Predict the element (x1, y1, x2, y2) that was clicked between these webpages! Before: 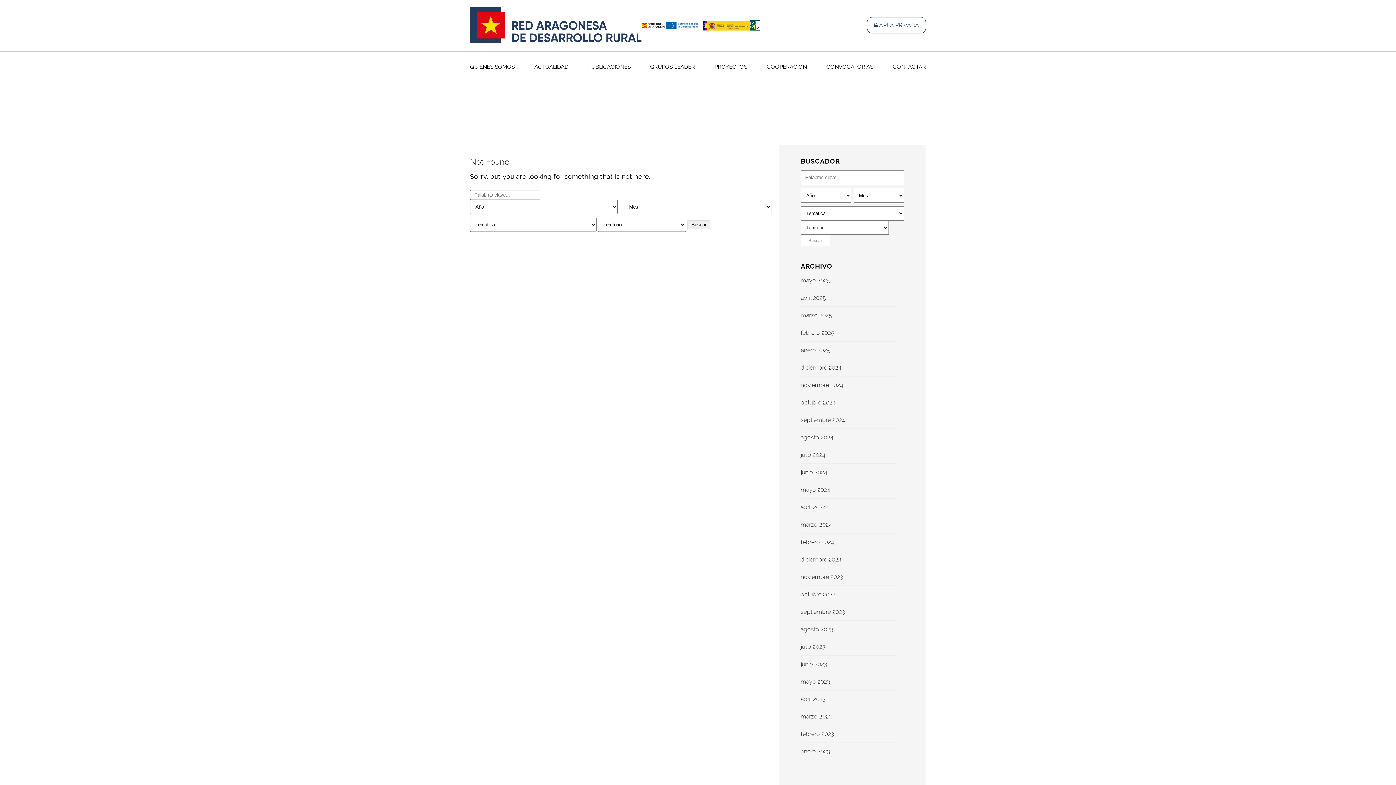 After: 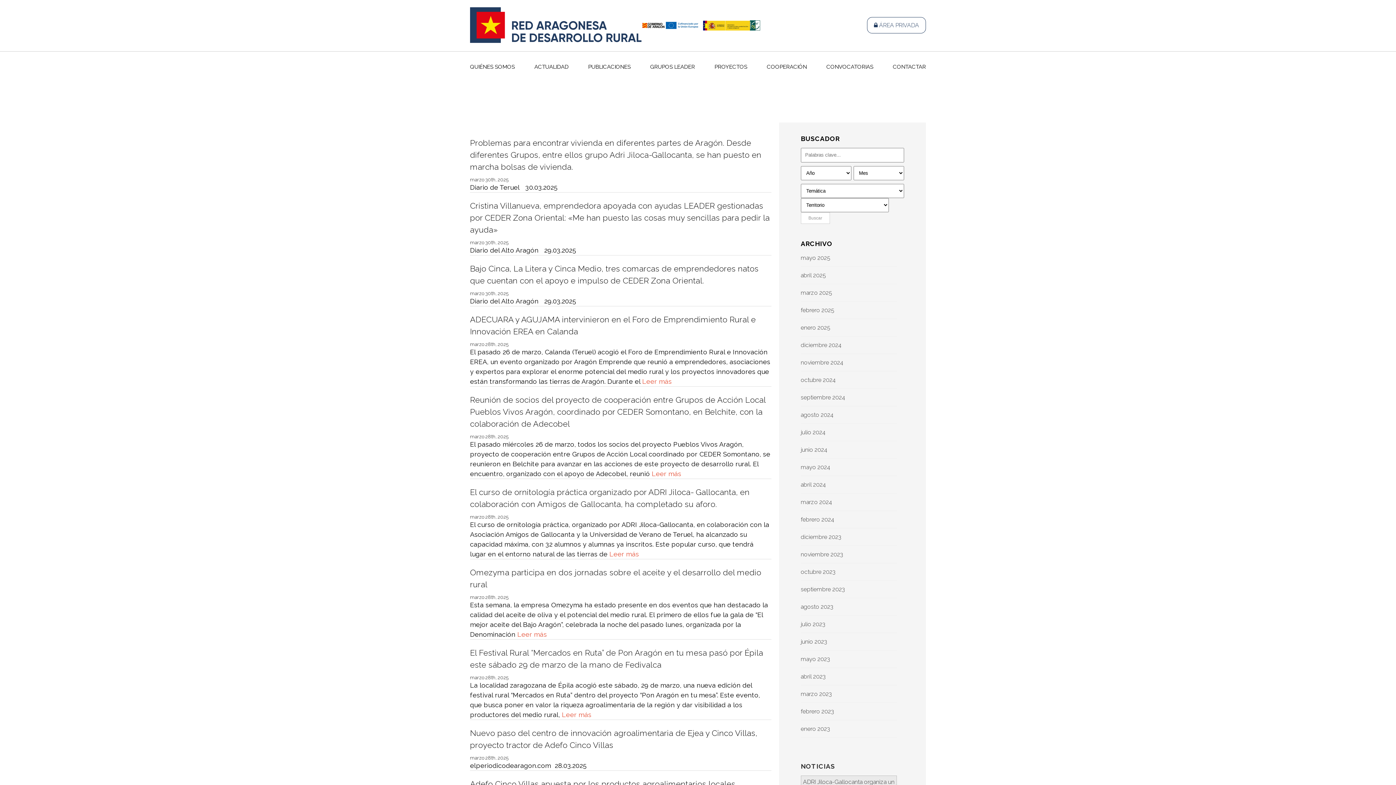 Action: label: marzo 2025 bbox: (800, 311, 832, 318)